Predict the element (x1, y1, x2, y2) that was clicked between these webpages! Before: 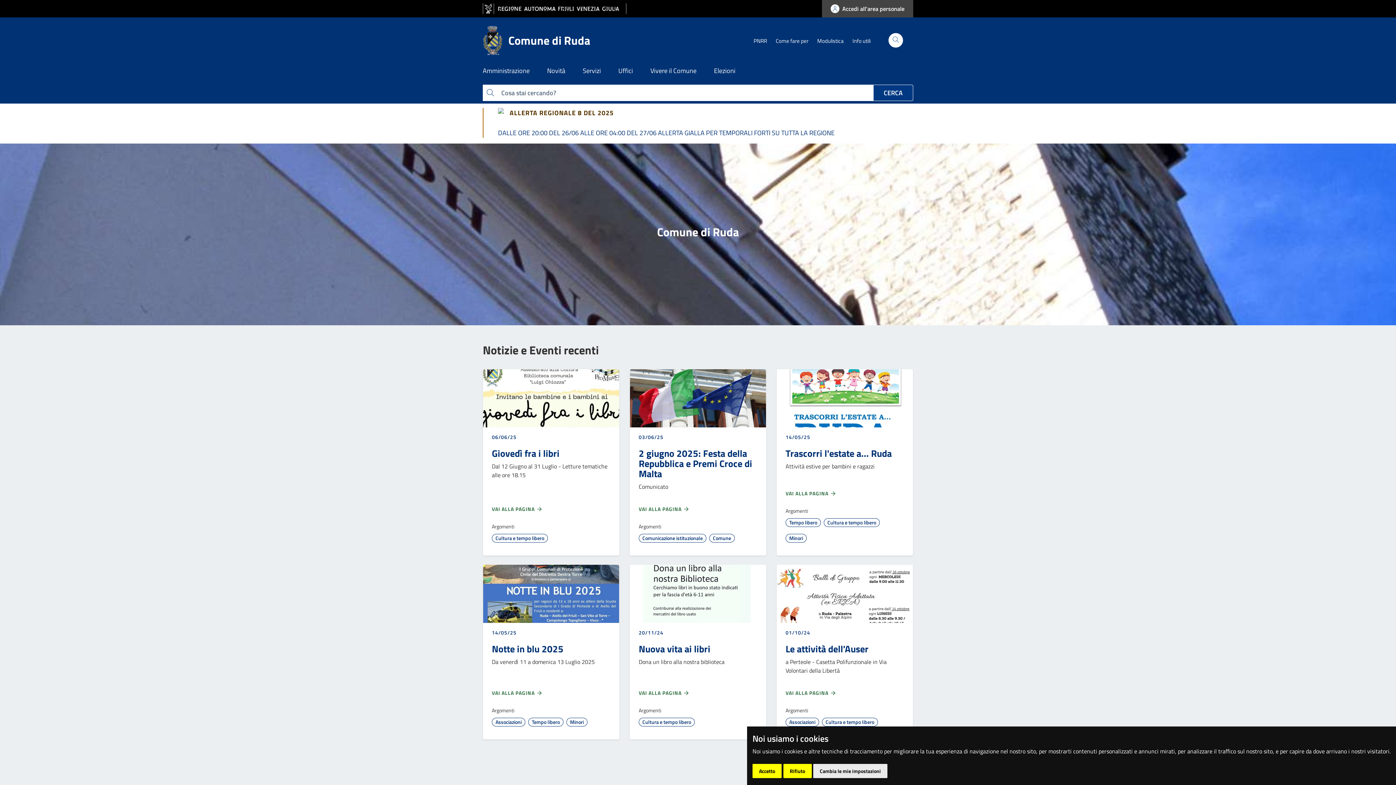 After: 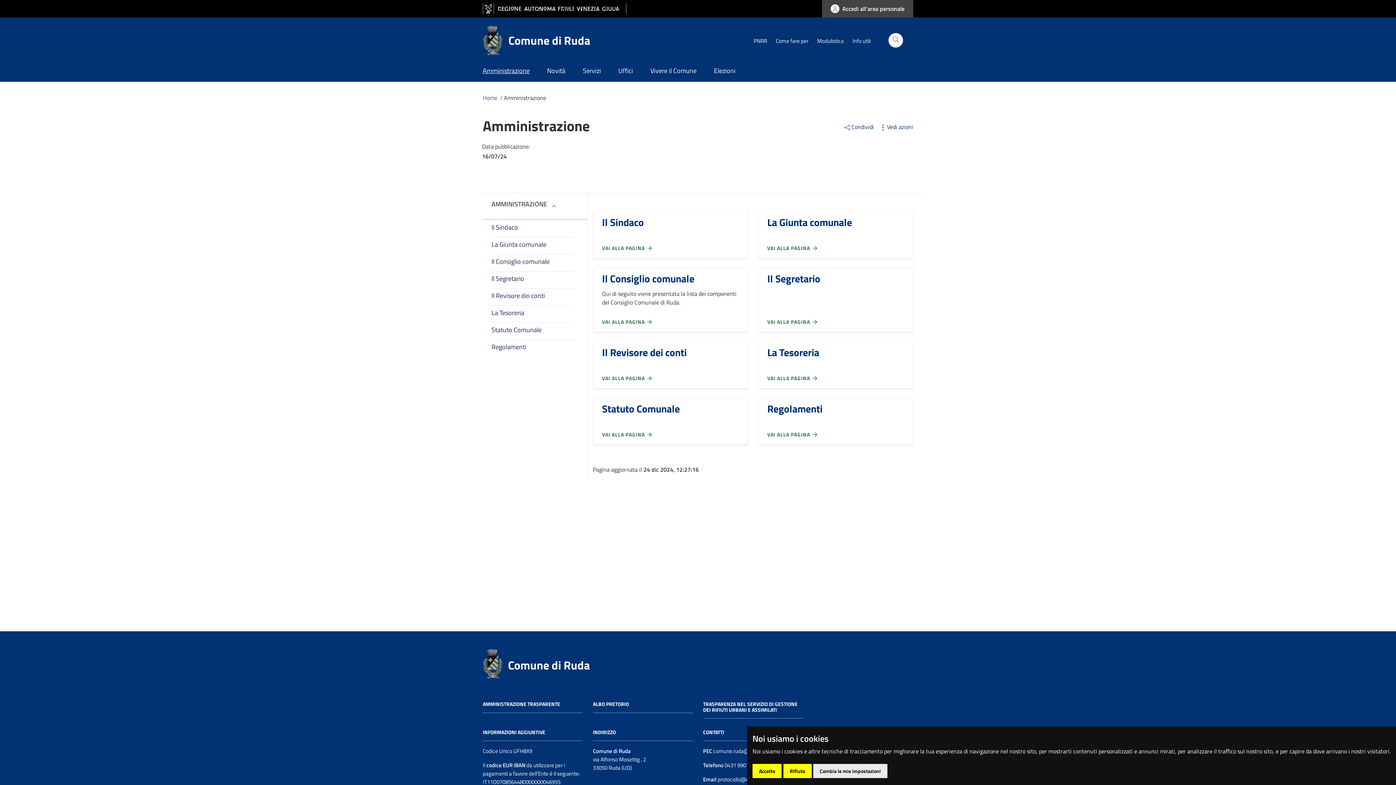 Action: label: Amministrazione bbox: (482, 61, 538, 81)